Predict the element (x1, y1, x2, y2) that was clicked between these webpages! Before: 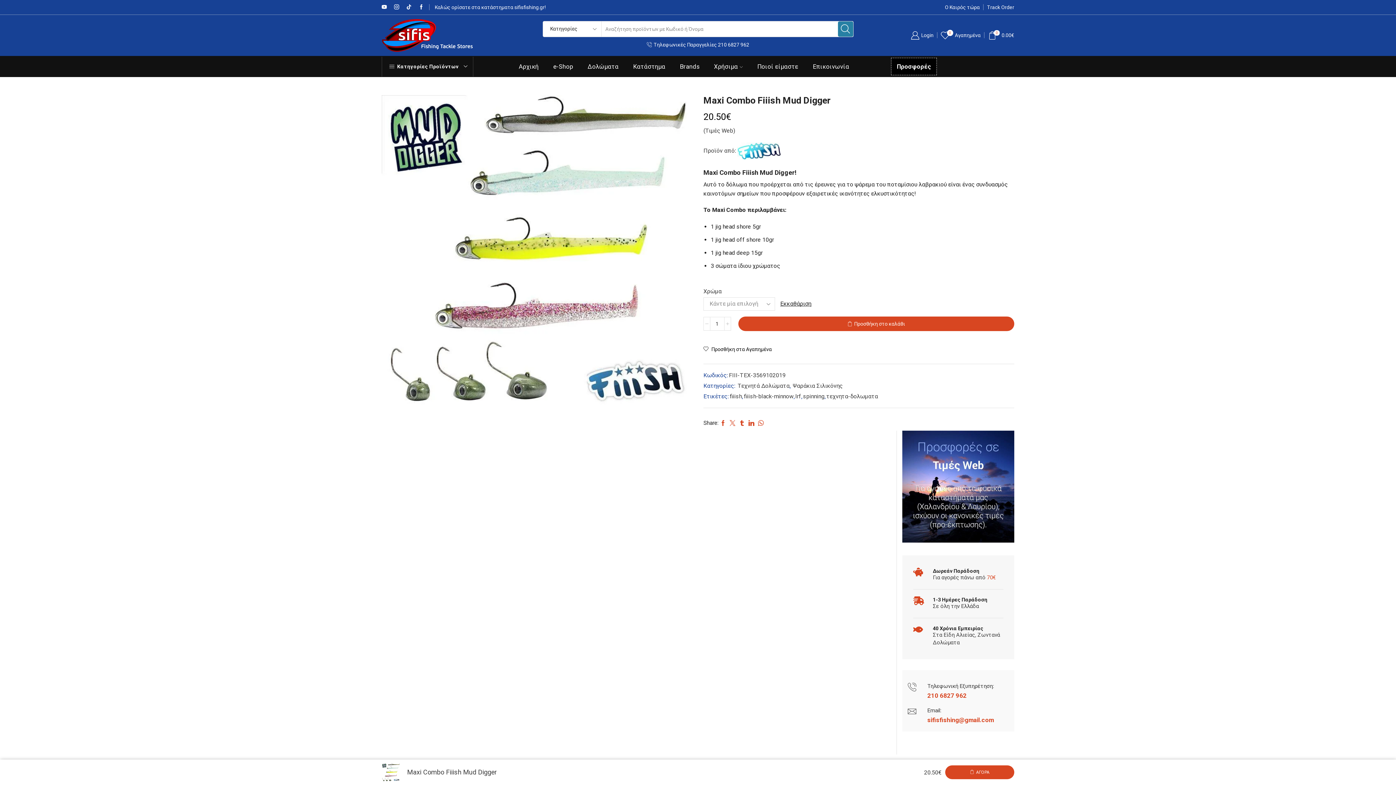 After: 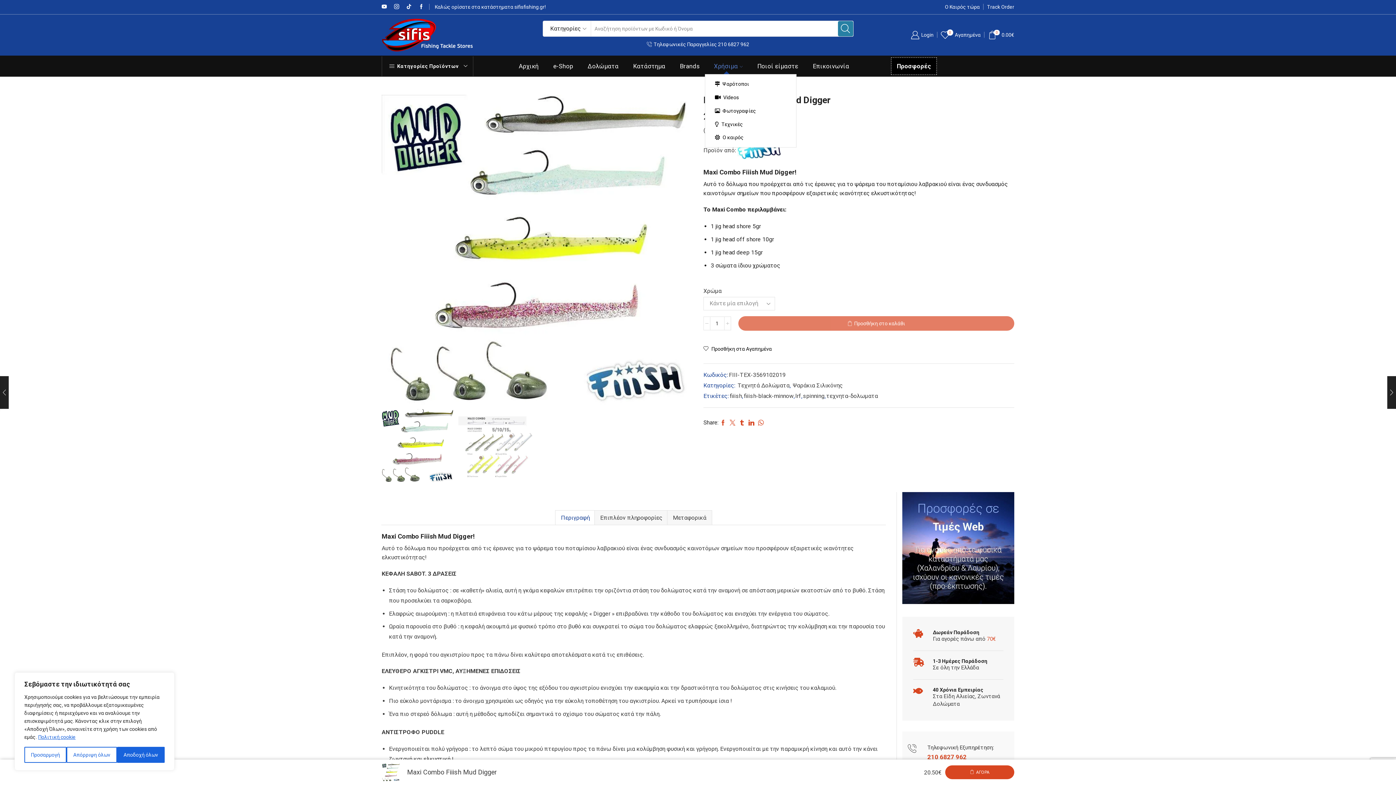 Action: bbox: (706, 58, 746, 74) label: Χρήσιμα